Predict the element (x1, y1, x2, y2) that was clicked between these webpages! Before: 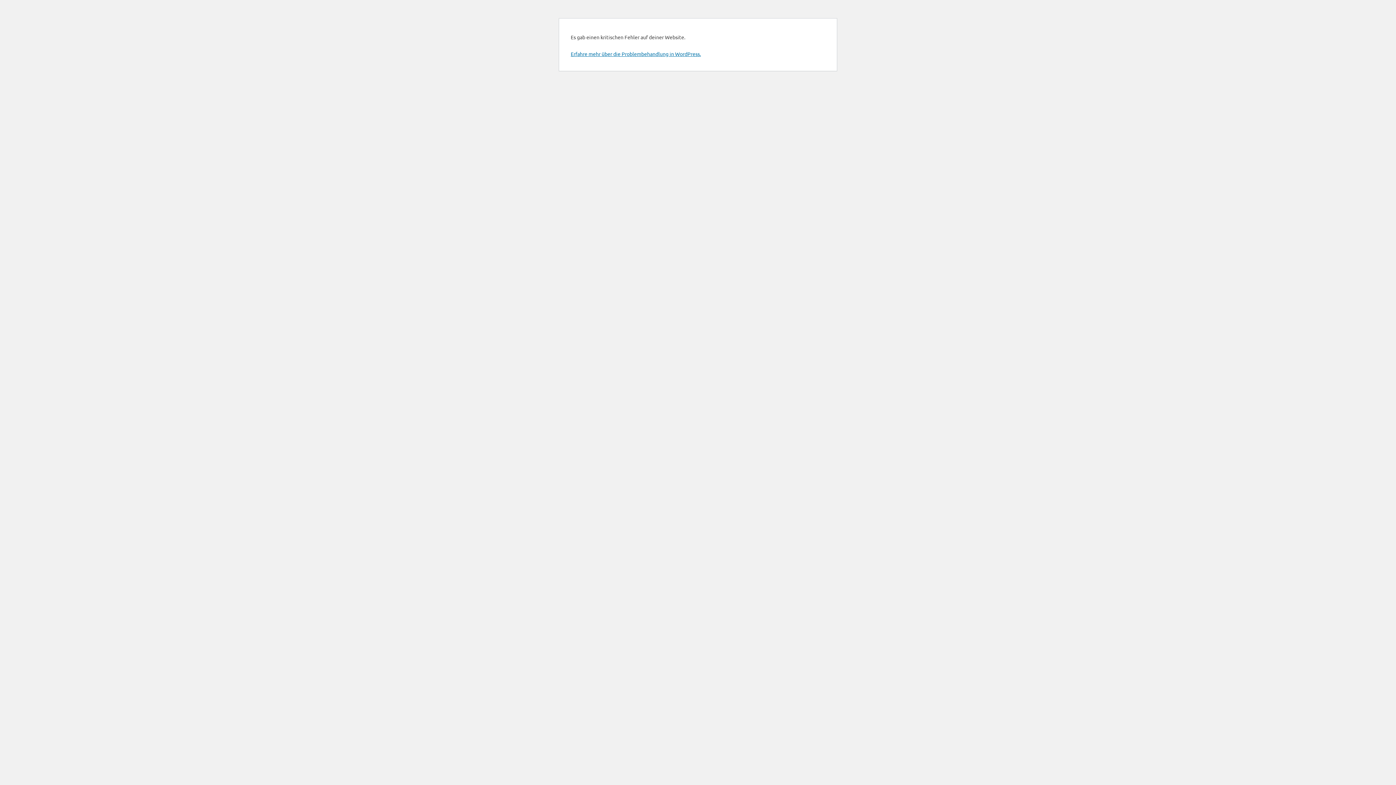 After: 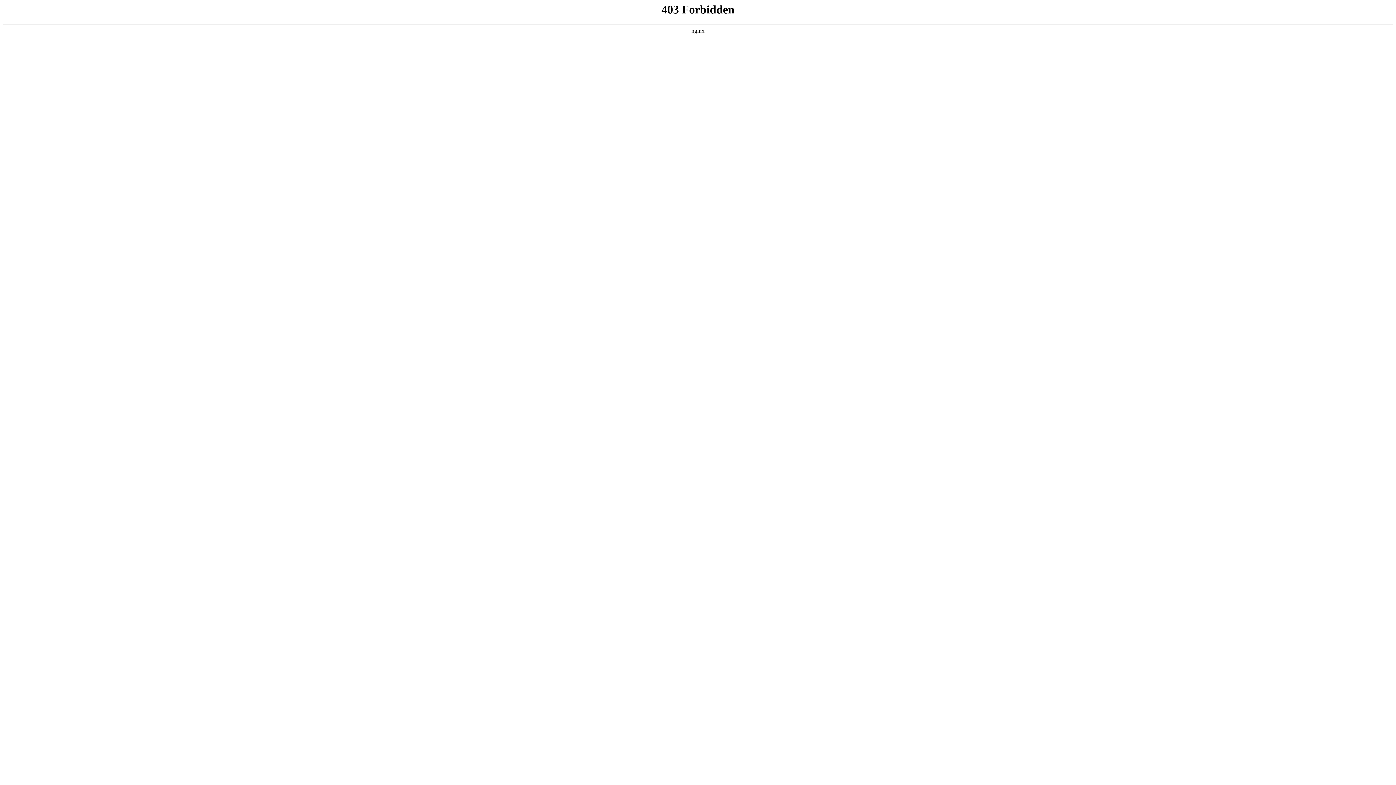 Action: label: Erfahre mehr über die Problembehandlung in WordPress. bbox: (570, 50, 701, 57)